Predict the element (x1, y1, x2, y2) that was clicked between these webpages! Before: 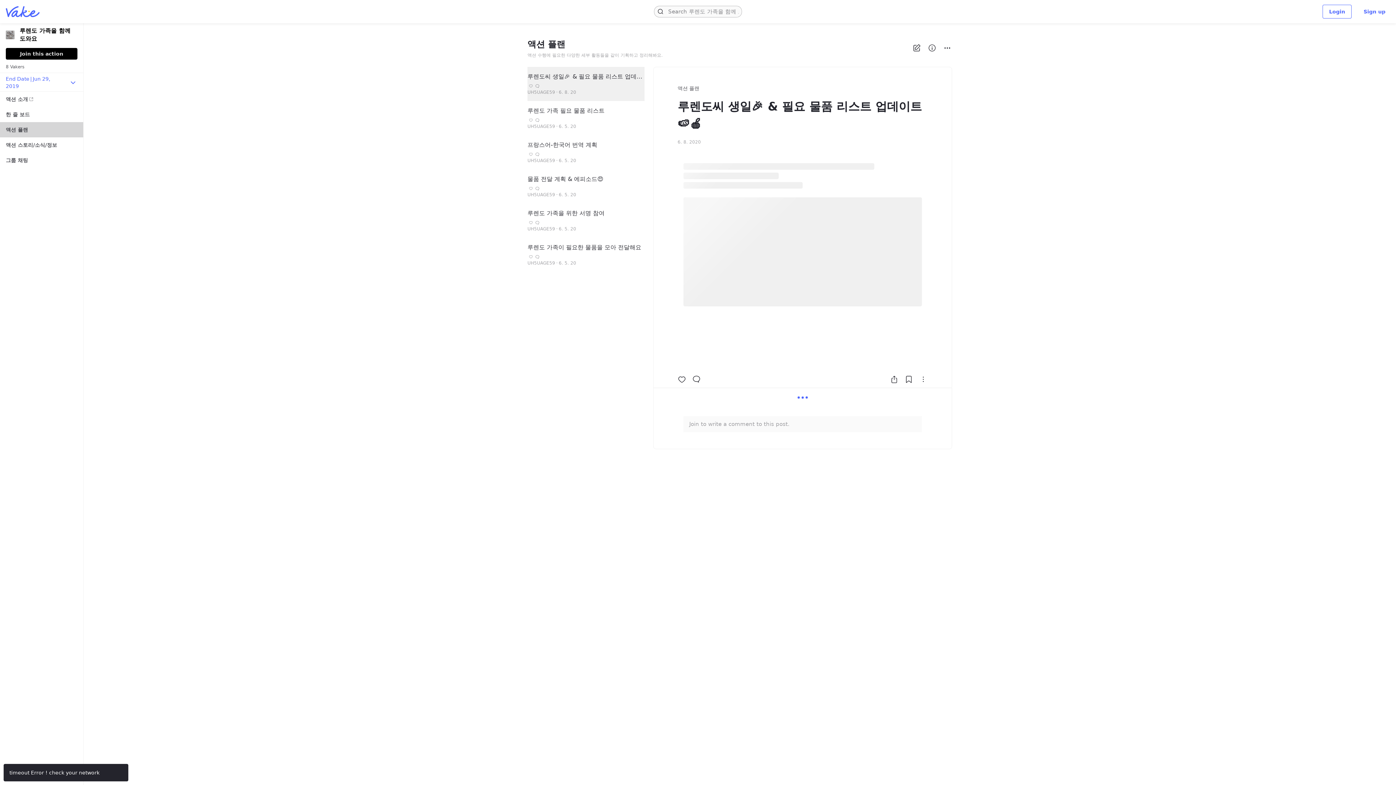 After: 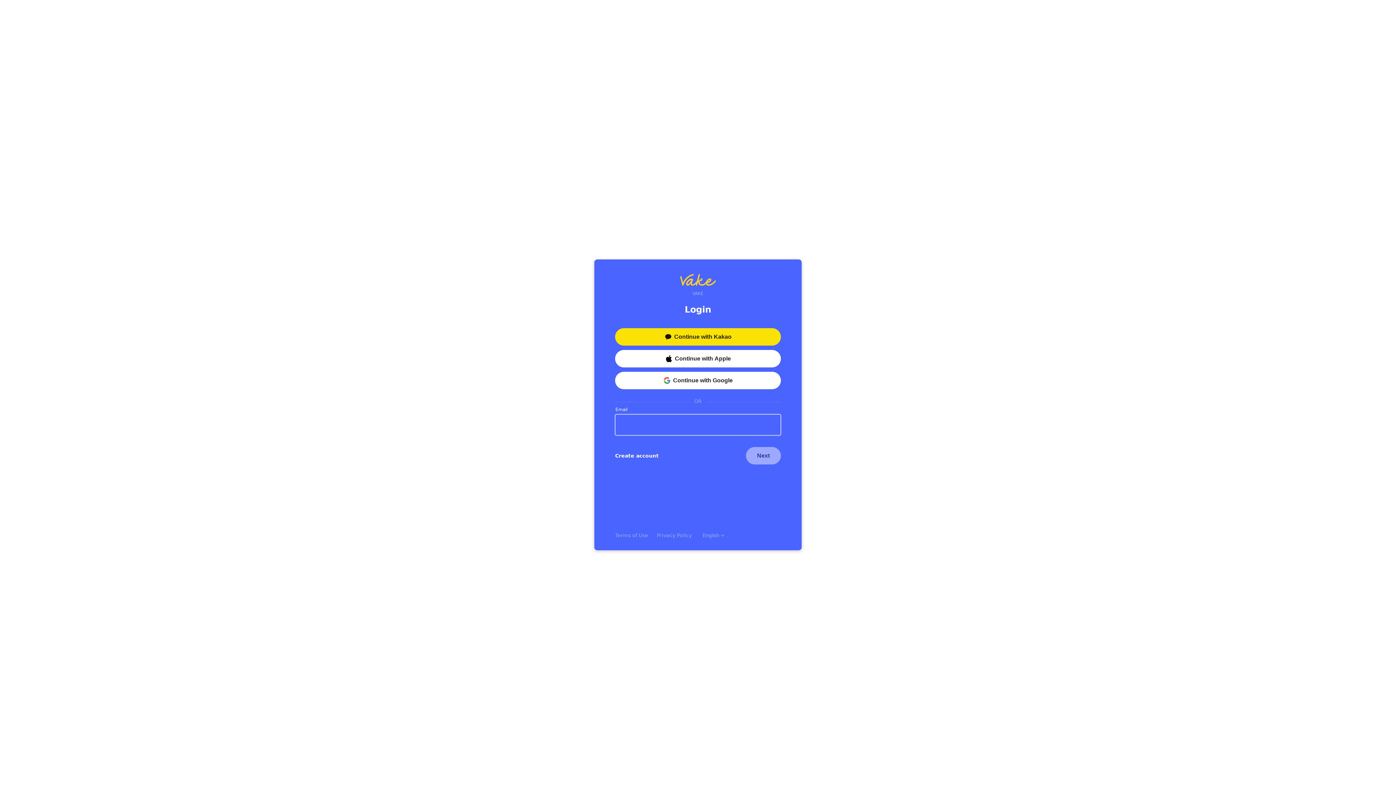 Action: bbox: (5, 24, 77, 36) label: Join this action